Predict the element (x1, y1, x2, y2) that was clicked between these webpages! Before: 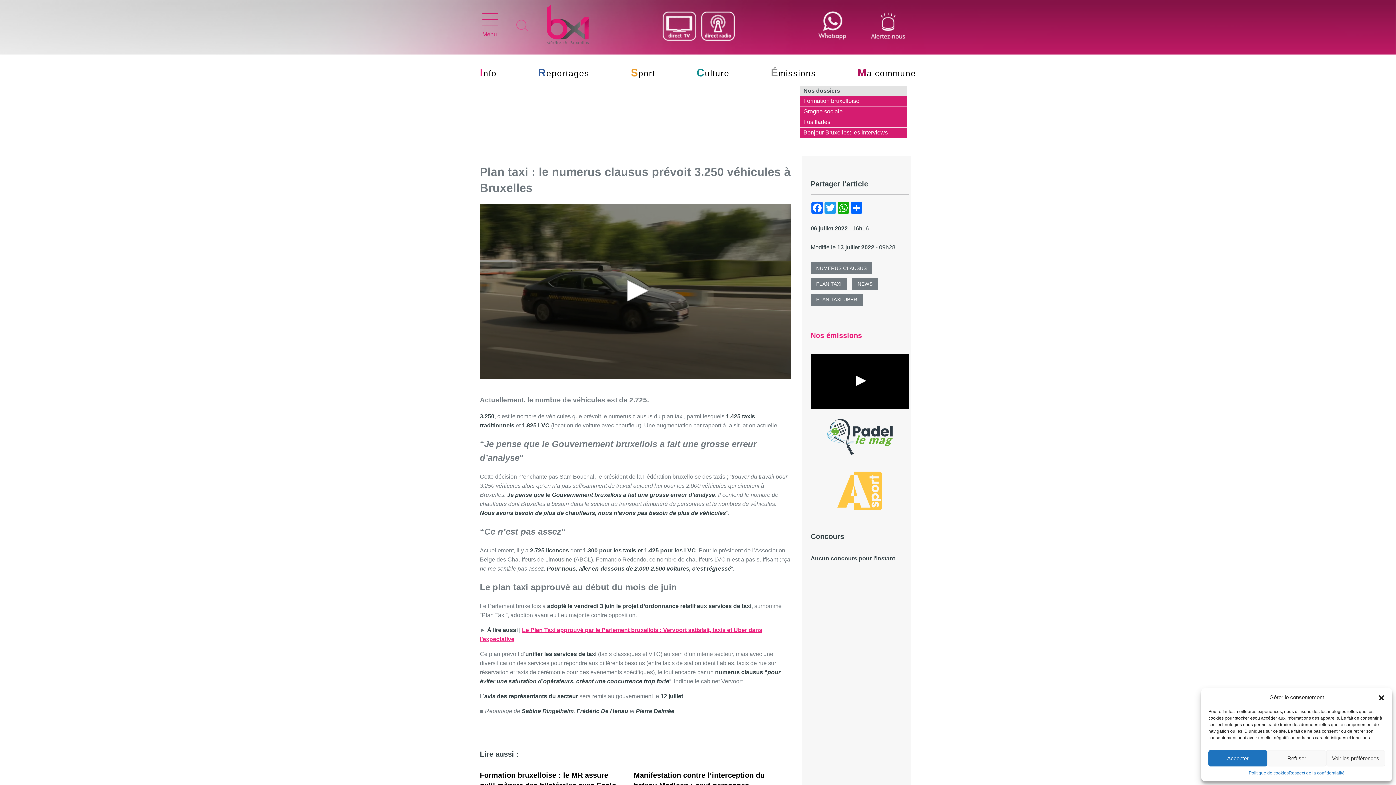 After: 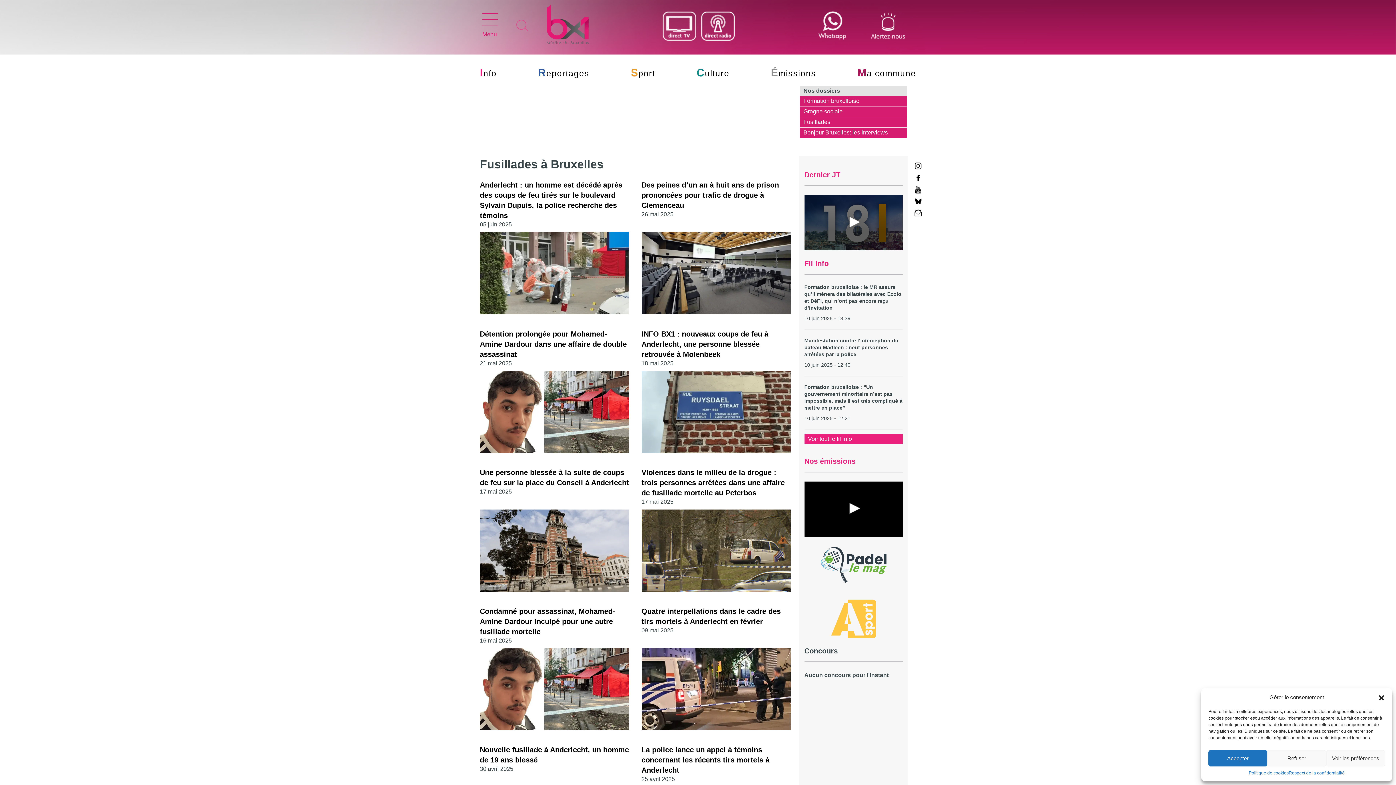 Action: label: Fusillades bbox: (803, 118, 830, 125)